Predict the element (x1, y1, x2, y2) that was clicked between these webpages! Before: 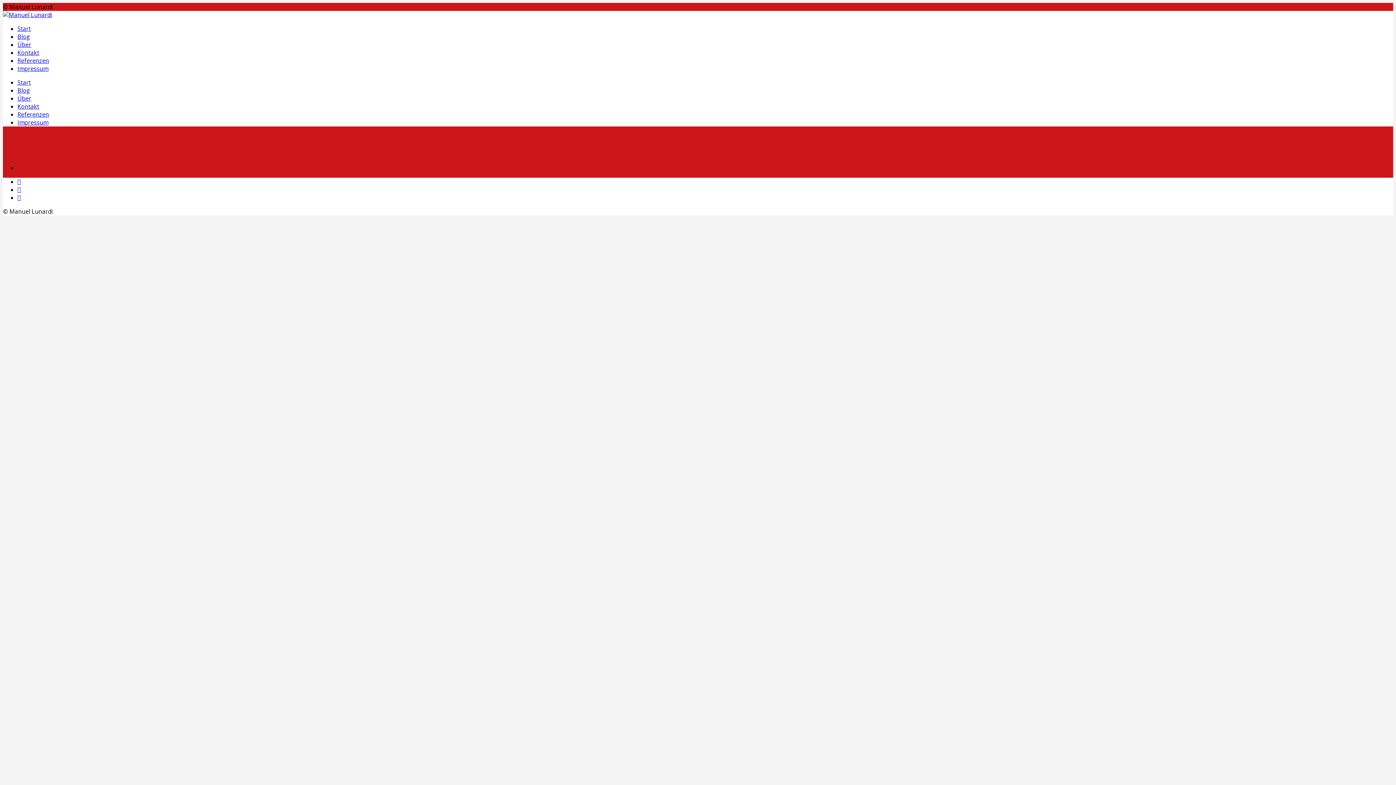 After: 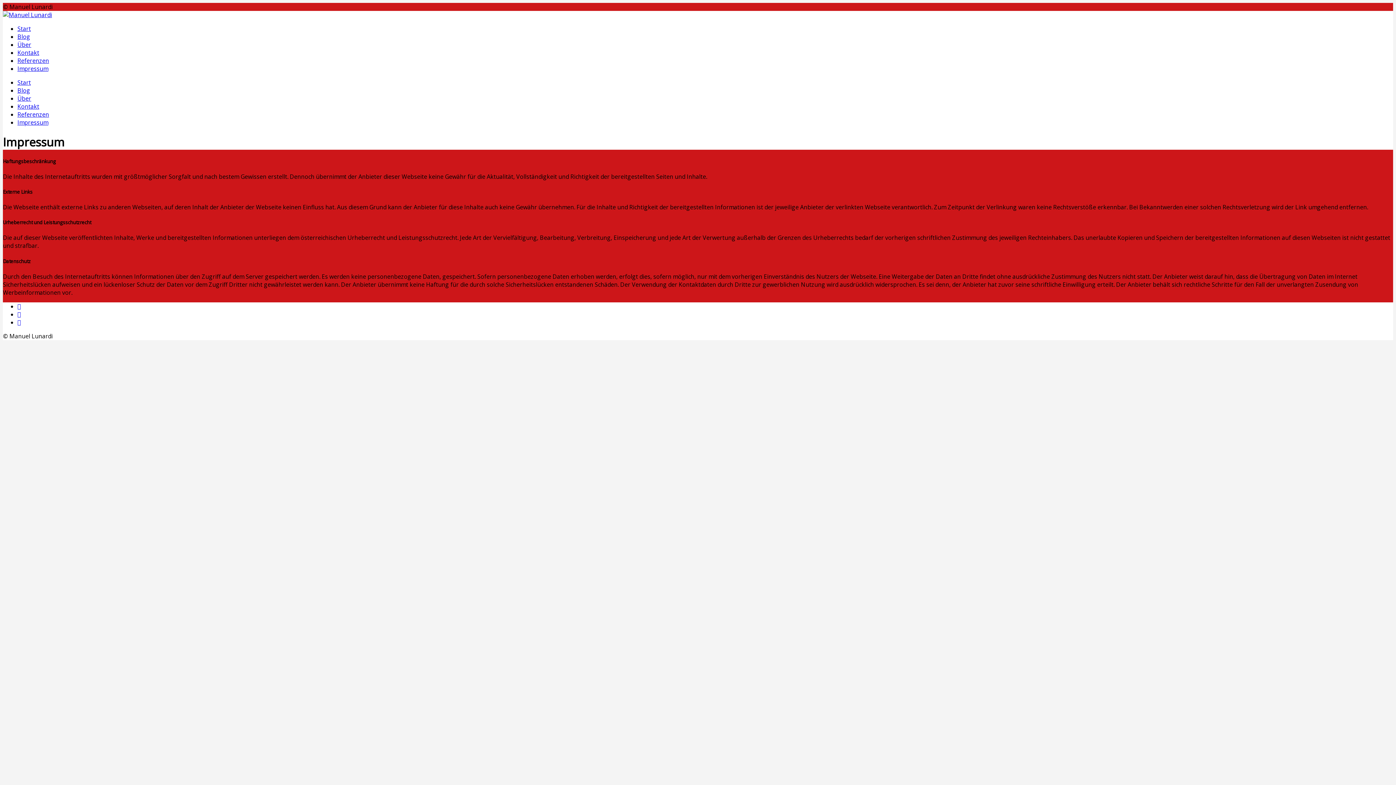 Action: bbox: (17, 64, 48, 72) label: Impressum